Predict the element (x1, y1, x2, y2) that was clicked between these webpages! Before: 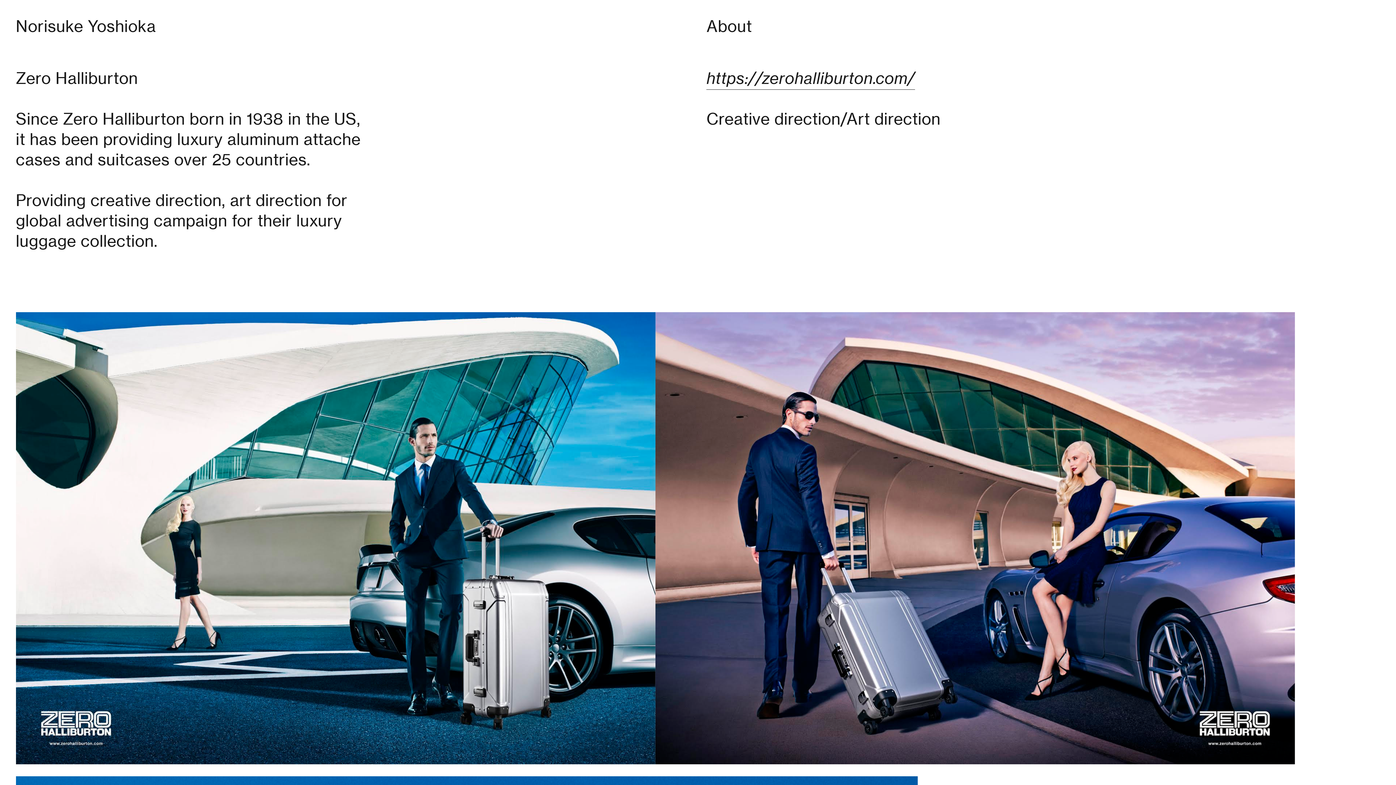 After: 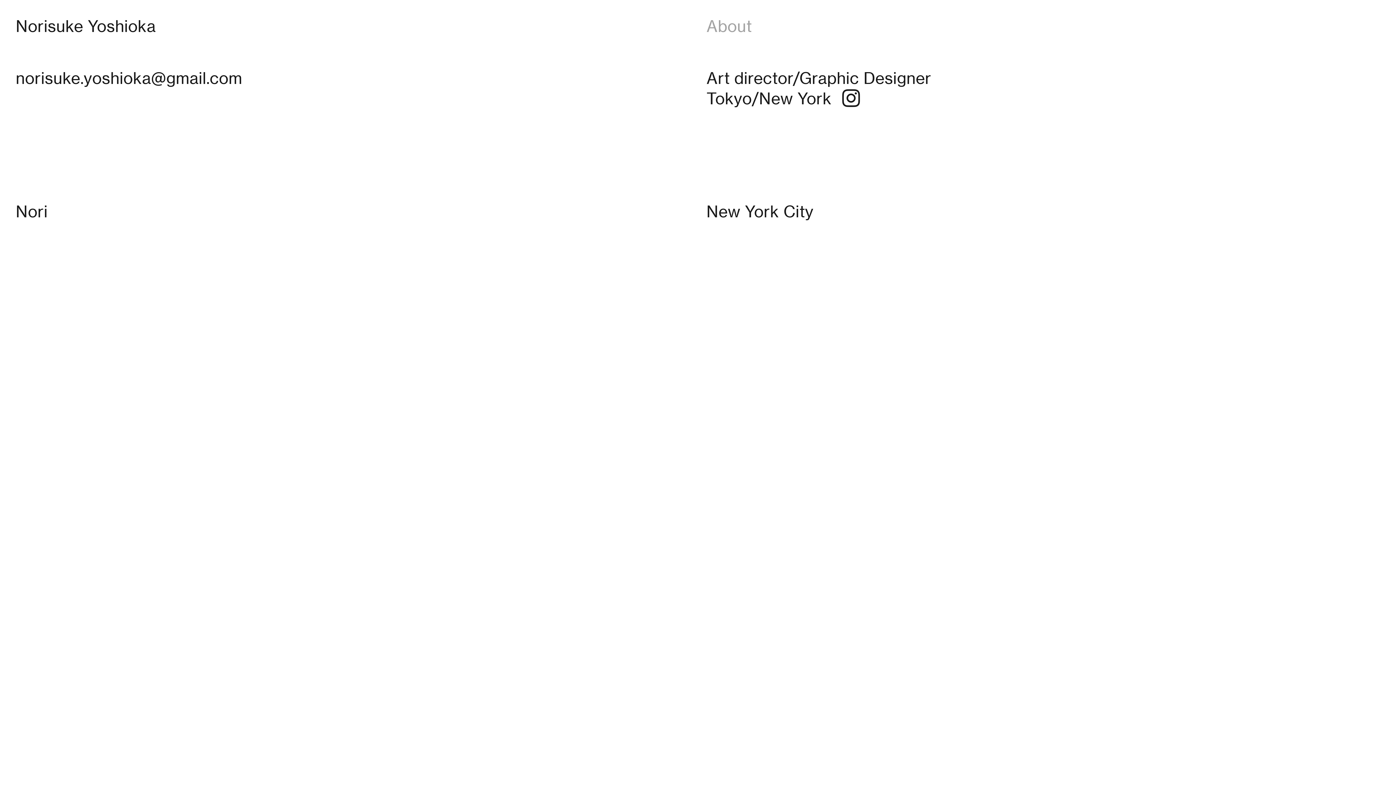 Action: label: About bbox: (706, 16, 752, 37)